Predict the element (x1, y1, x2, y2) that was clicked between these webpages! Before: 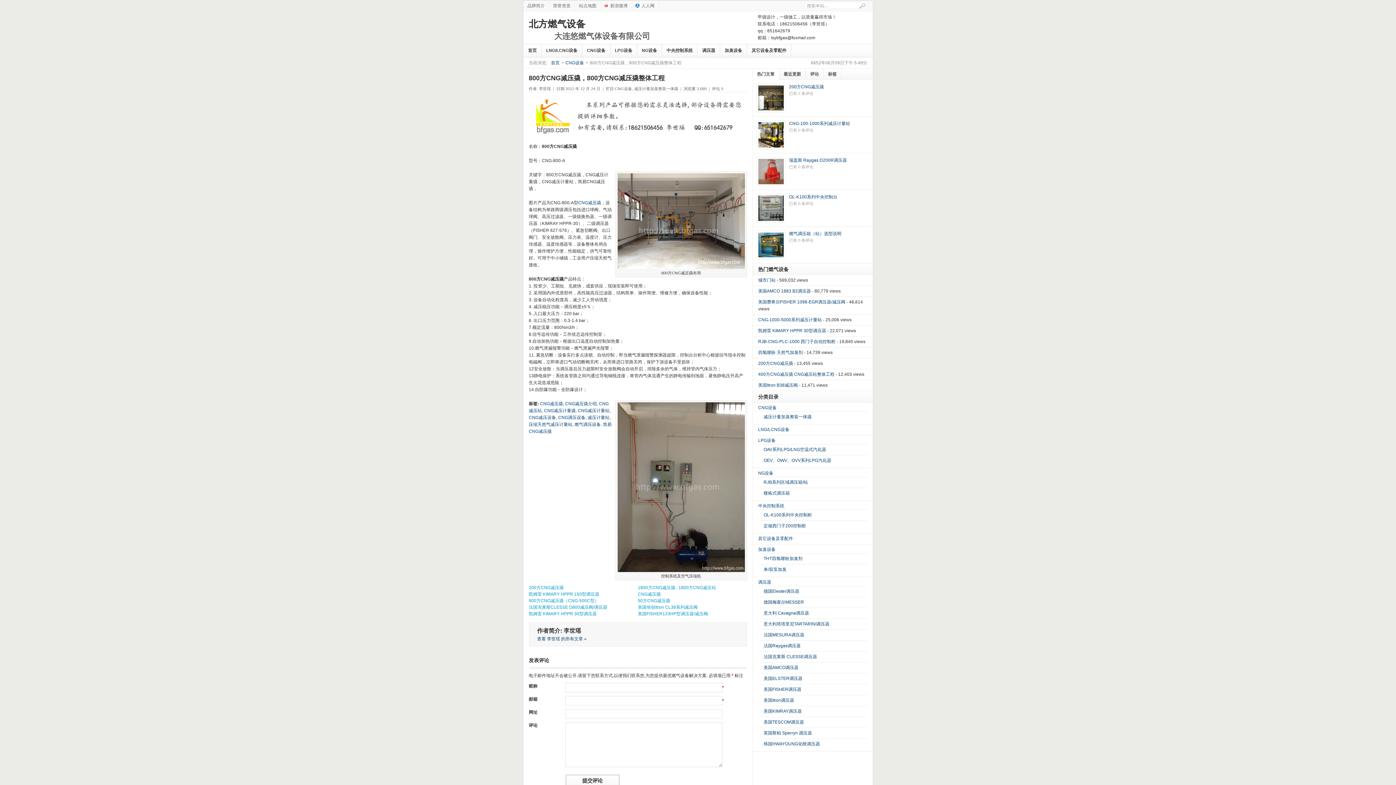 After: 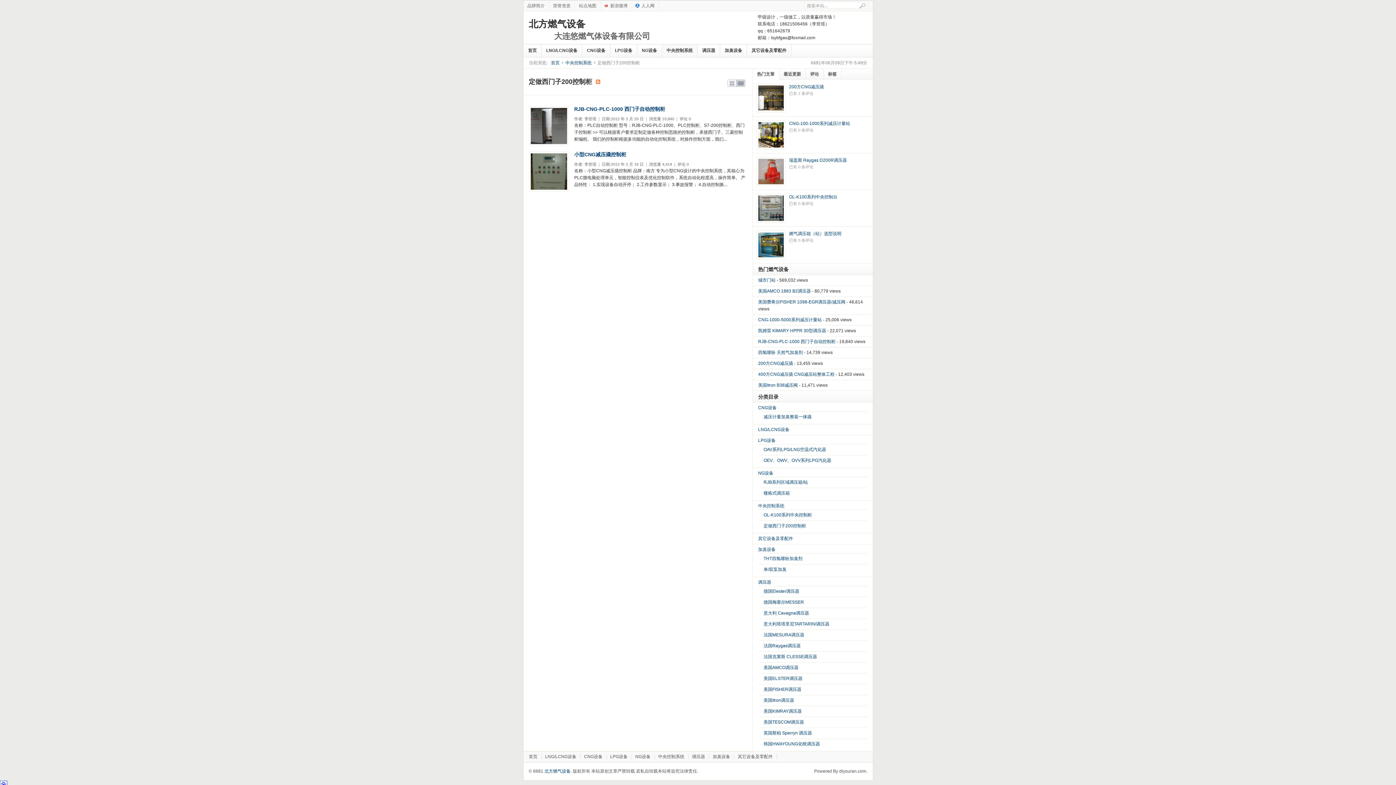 Action: label: 定做西门子200控制柜 bbox: (763, 523, 806, 528)